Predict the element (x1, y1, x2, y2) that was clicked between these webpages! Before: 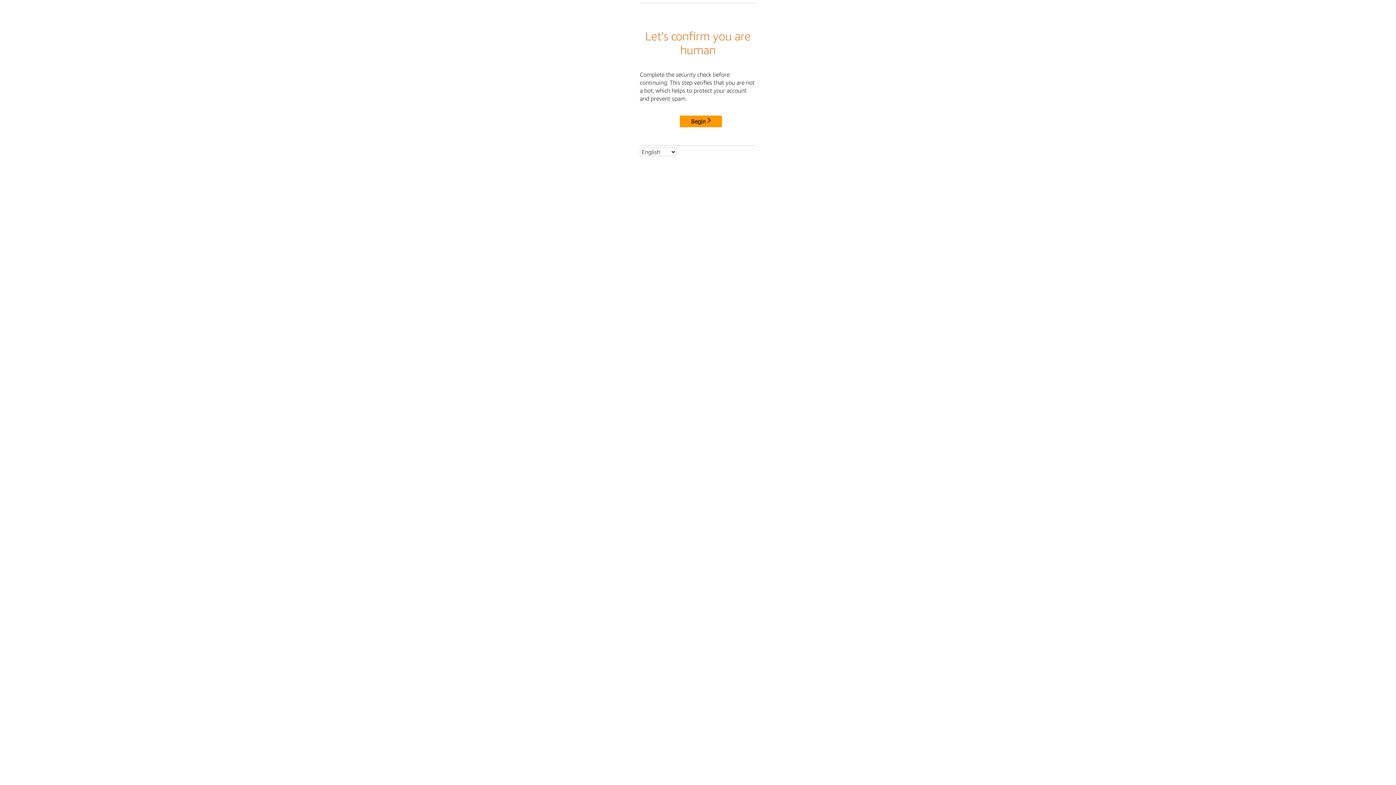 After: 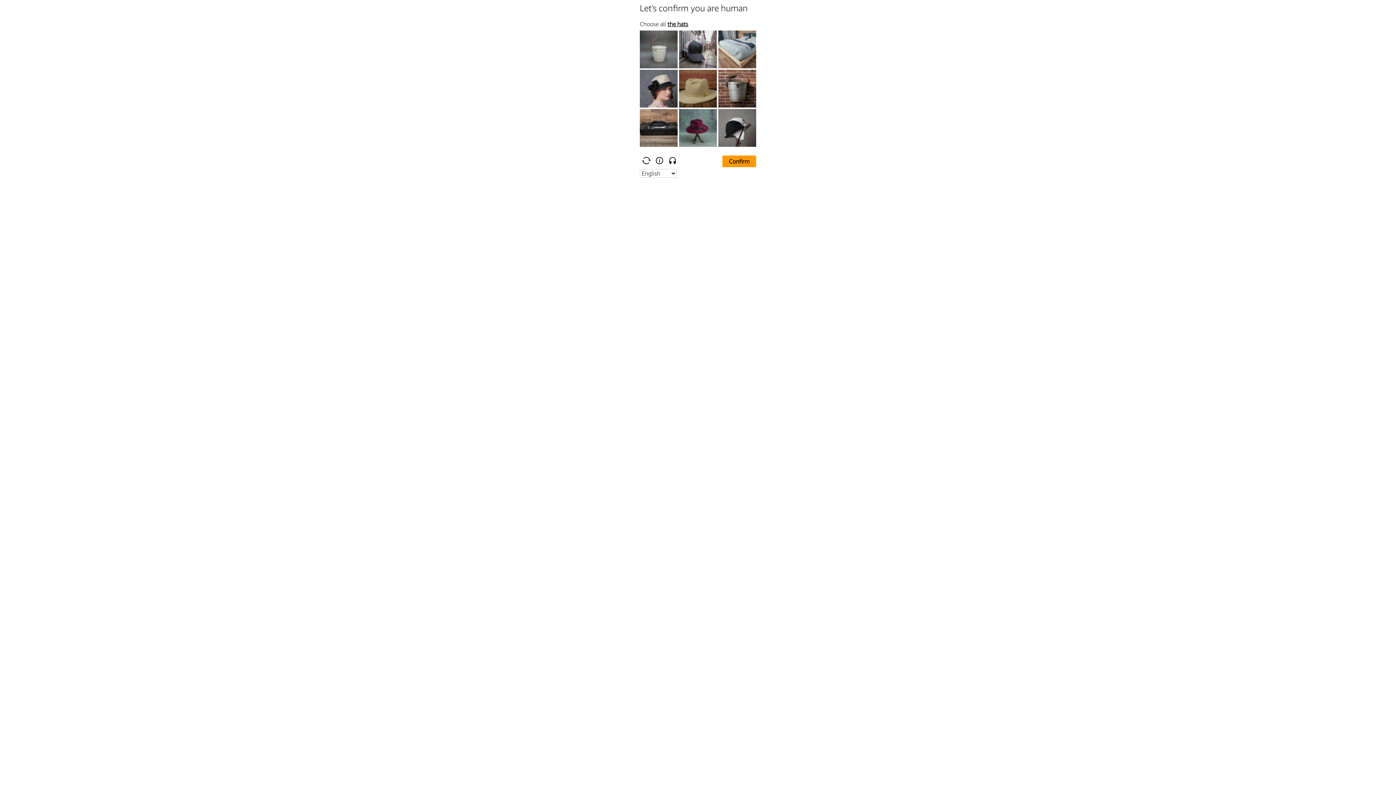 Action: label: Begin bbox: (680, 115, 722, 127)